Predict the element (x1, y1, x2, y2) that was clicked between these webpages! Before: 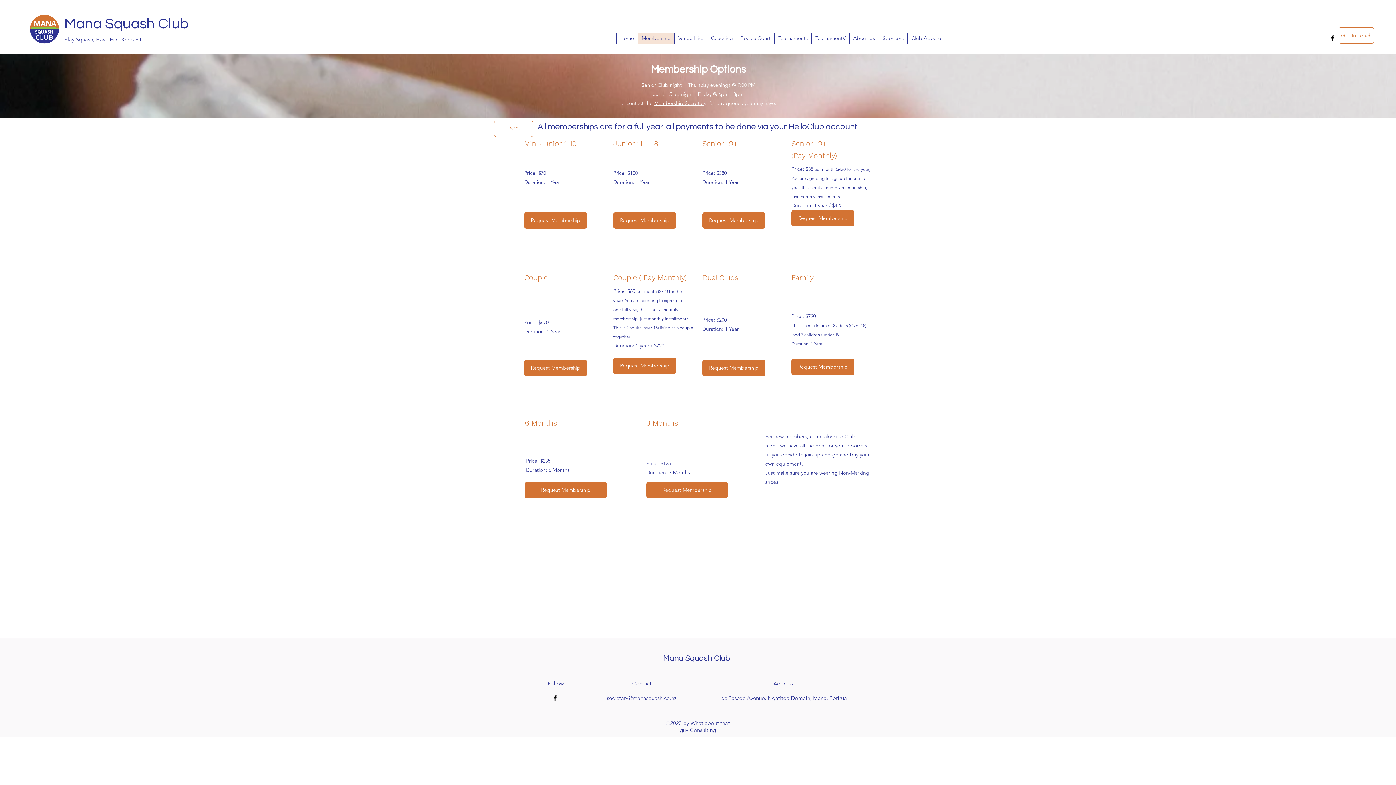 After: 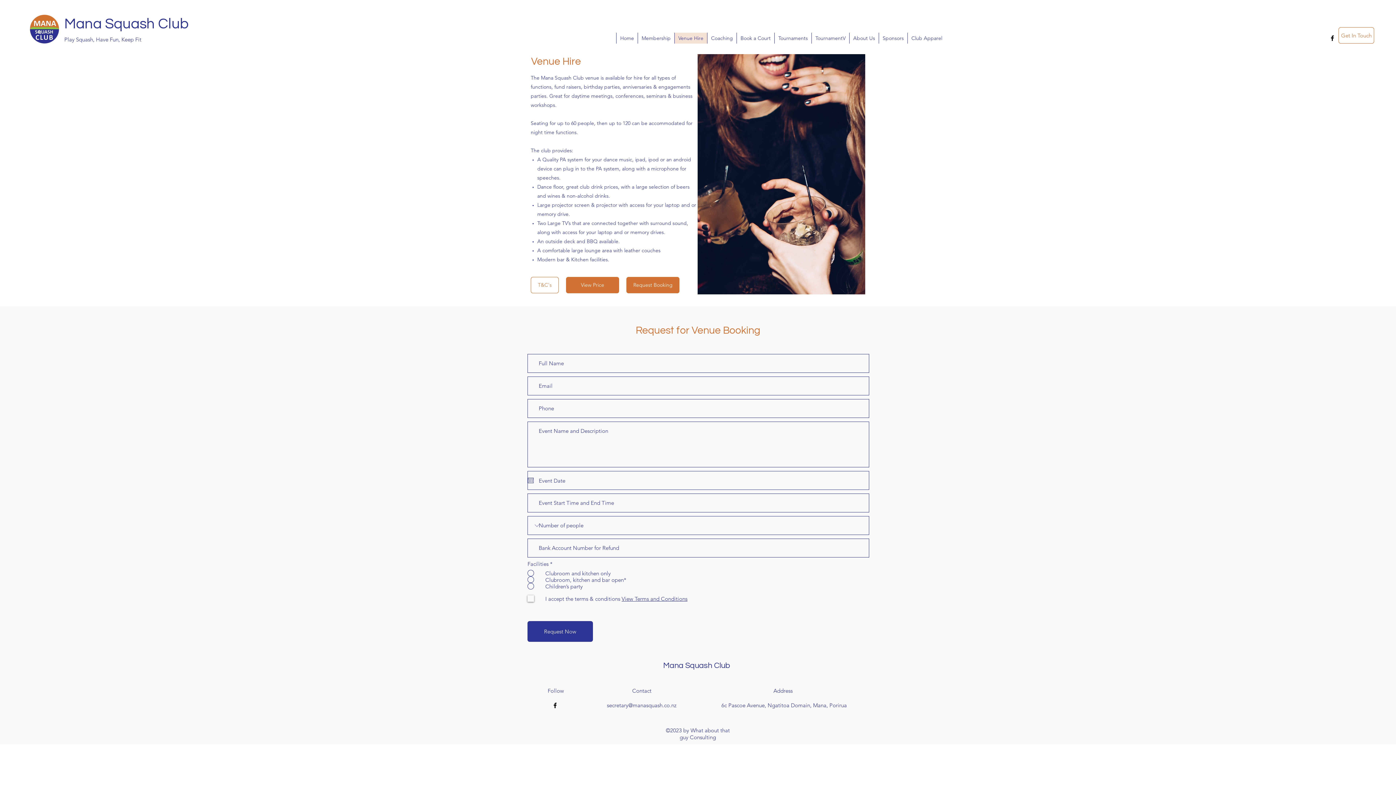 Action: bbox: (674, 32, 707, 43) label: Venue Hire